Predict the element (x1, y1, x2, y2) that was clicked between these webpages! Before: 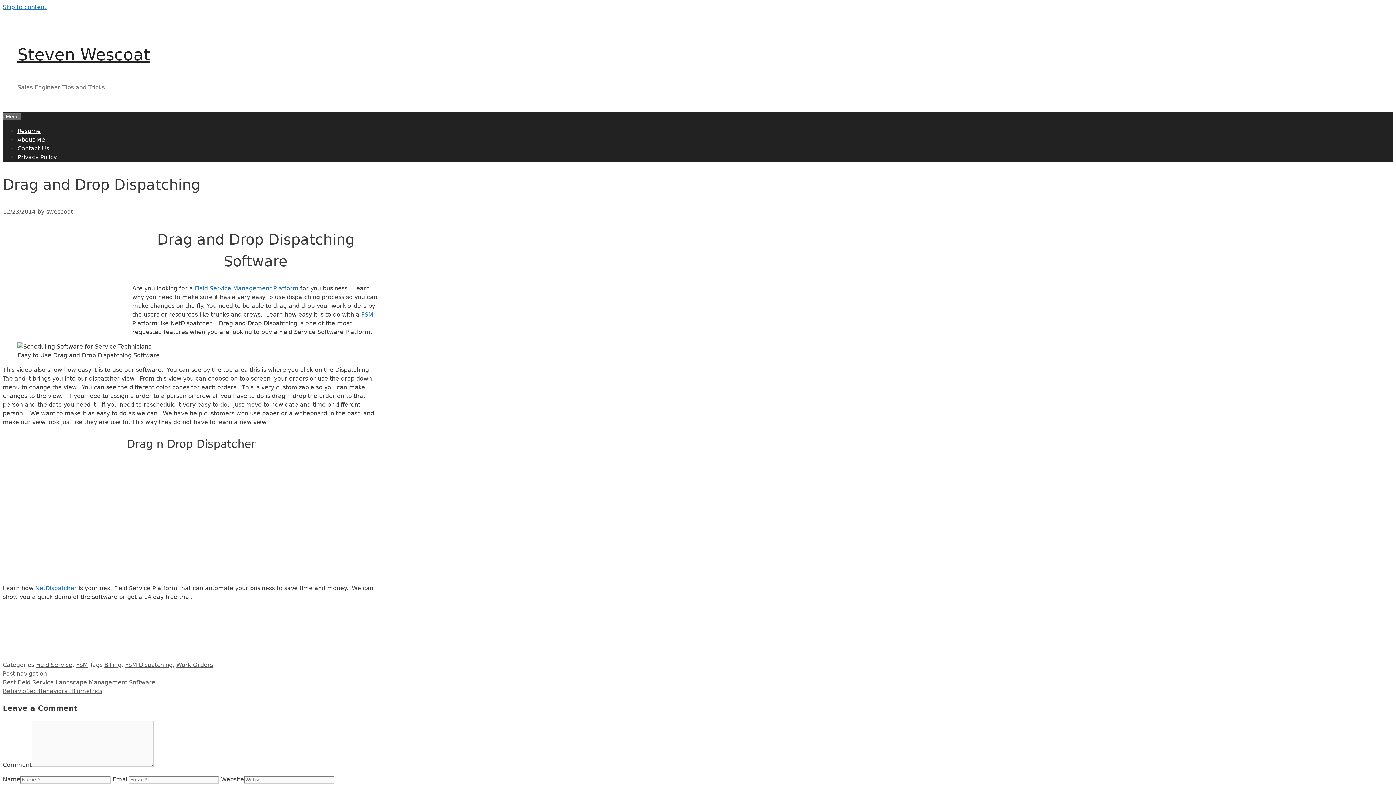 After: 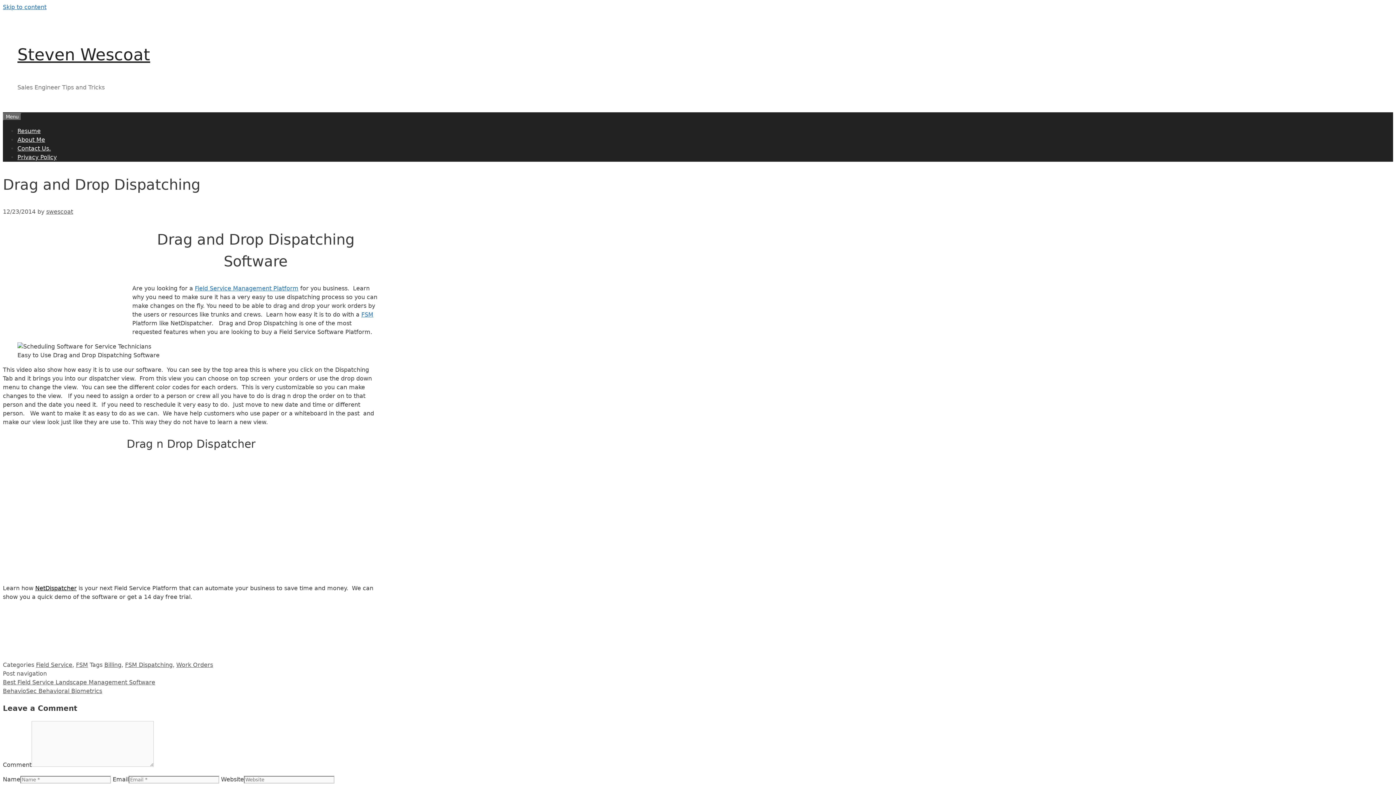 Action: label: NetDispatcher bbox: (35, 584, 76, 591)